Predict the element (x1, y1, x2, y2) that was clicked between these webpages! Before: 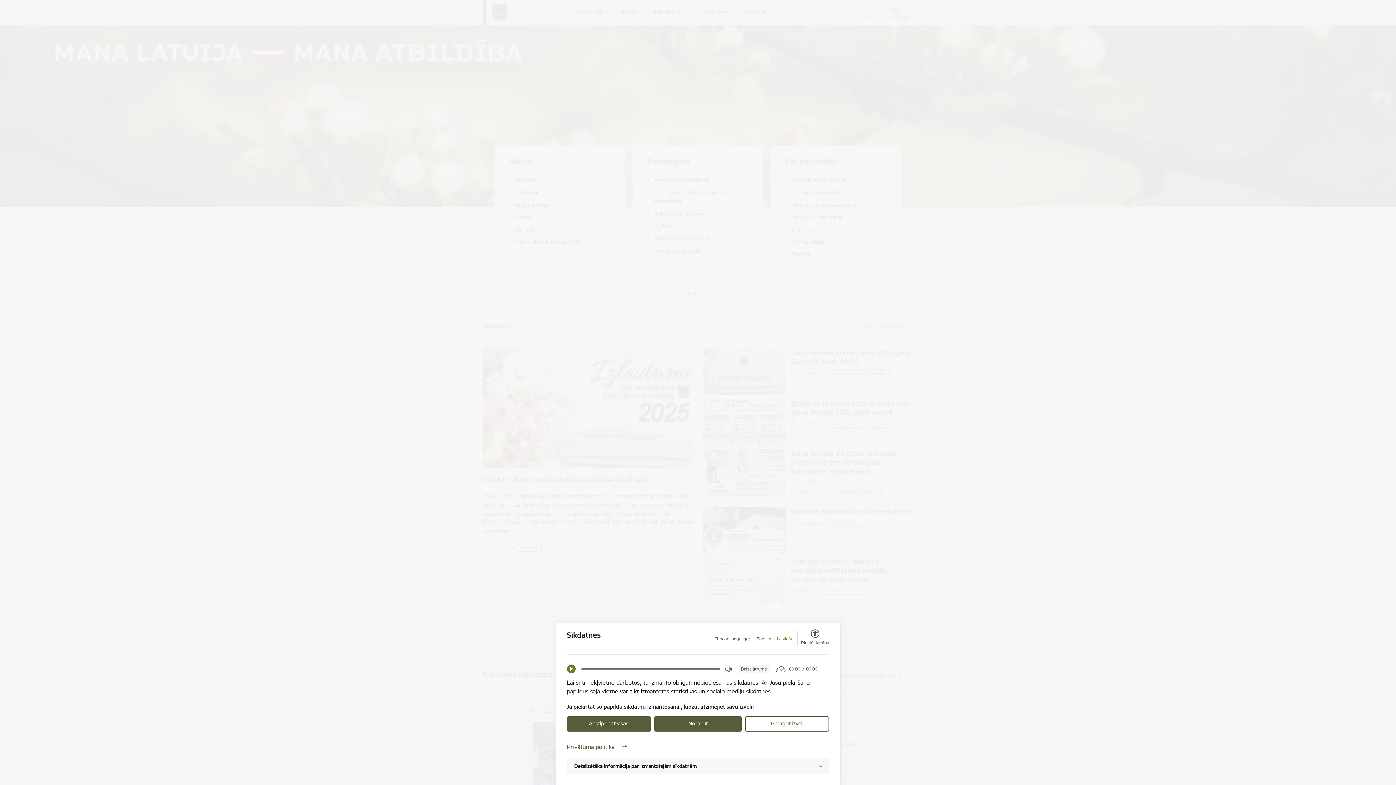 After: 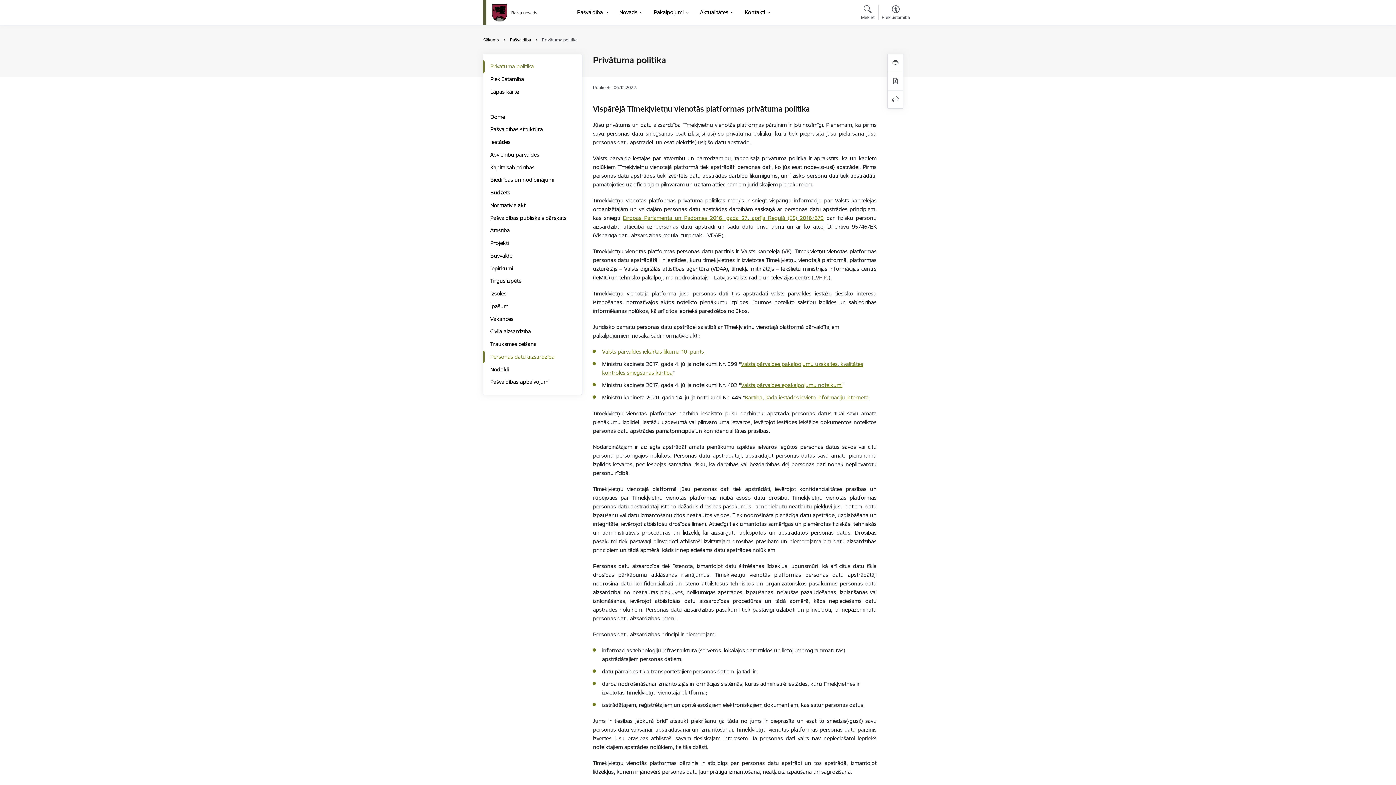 Action: label: Privātuma politika bbox: (567, 742, 829, 751)